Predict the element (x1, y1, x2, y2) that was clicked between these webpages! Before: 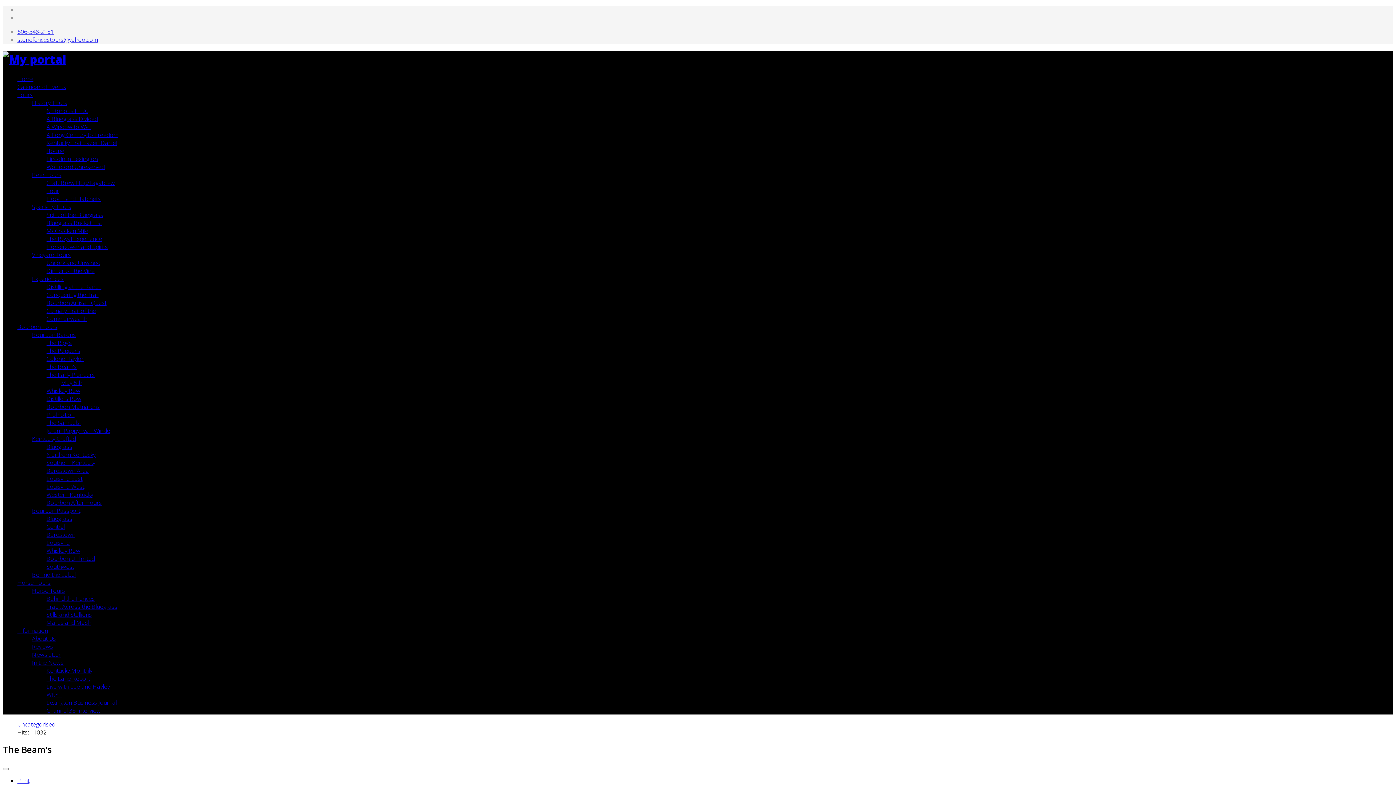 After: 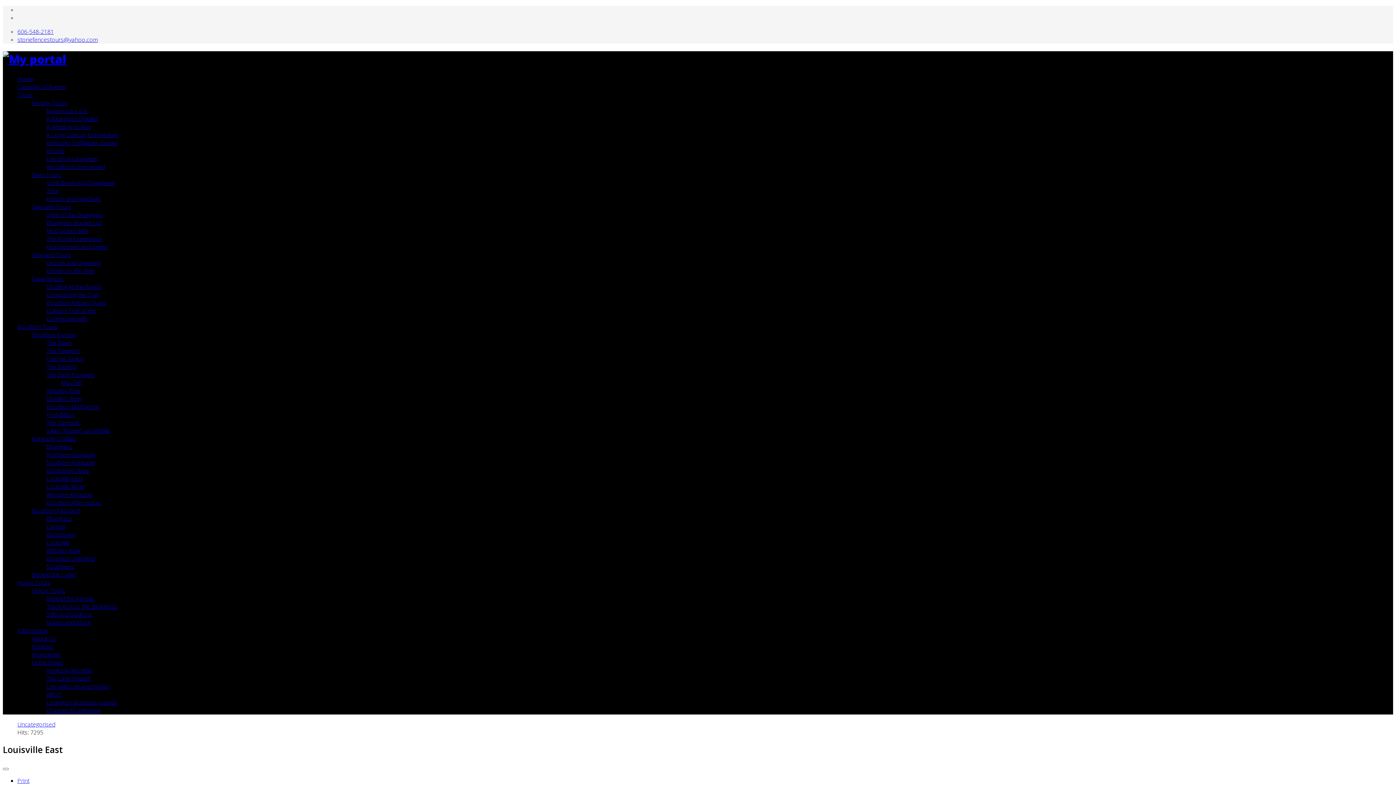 Action: bbox: (46, 474, 82, 482) label: Louisville East